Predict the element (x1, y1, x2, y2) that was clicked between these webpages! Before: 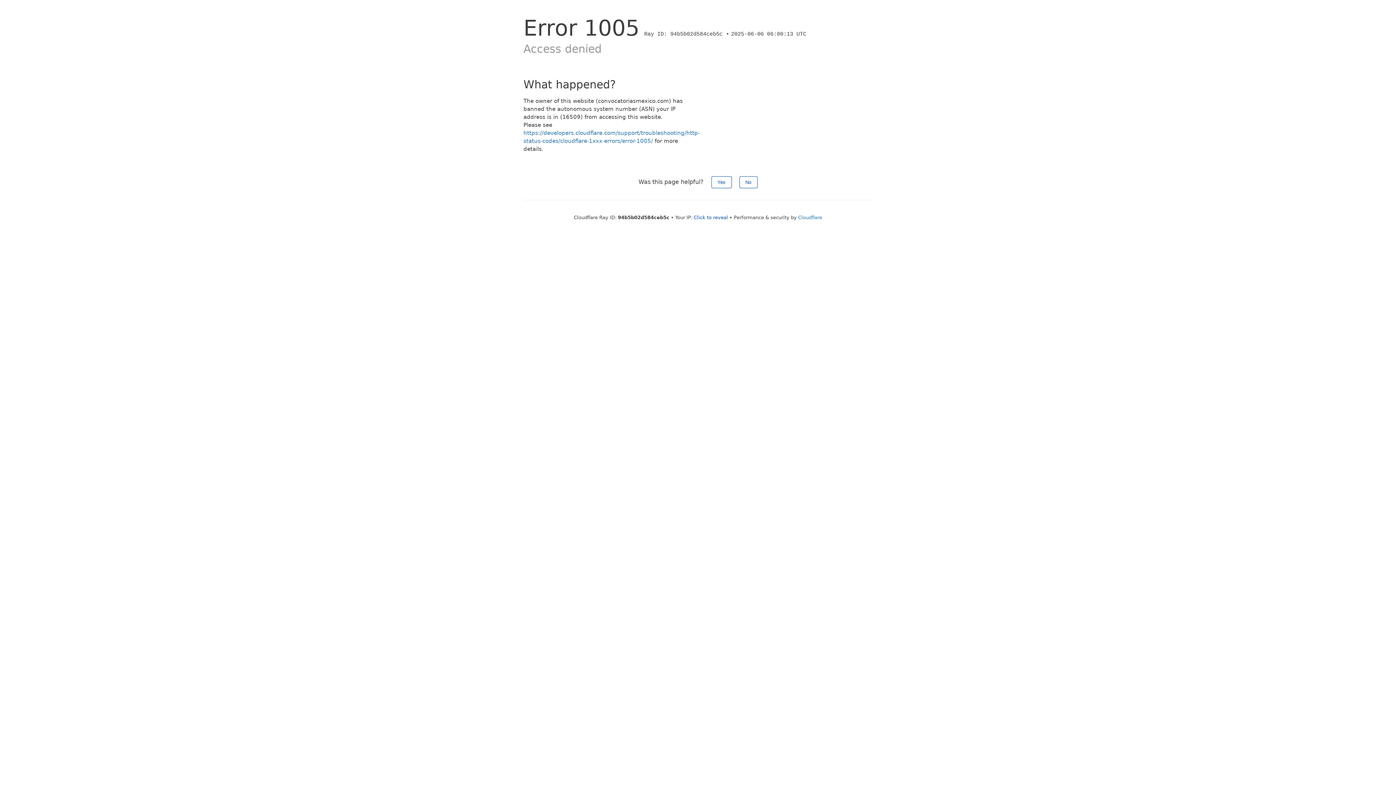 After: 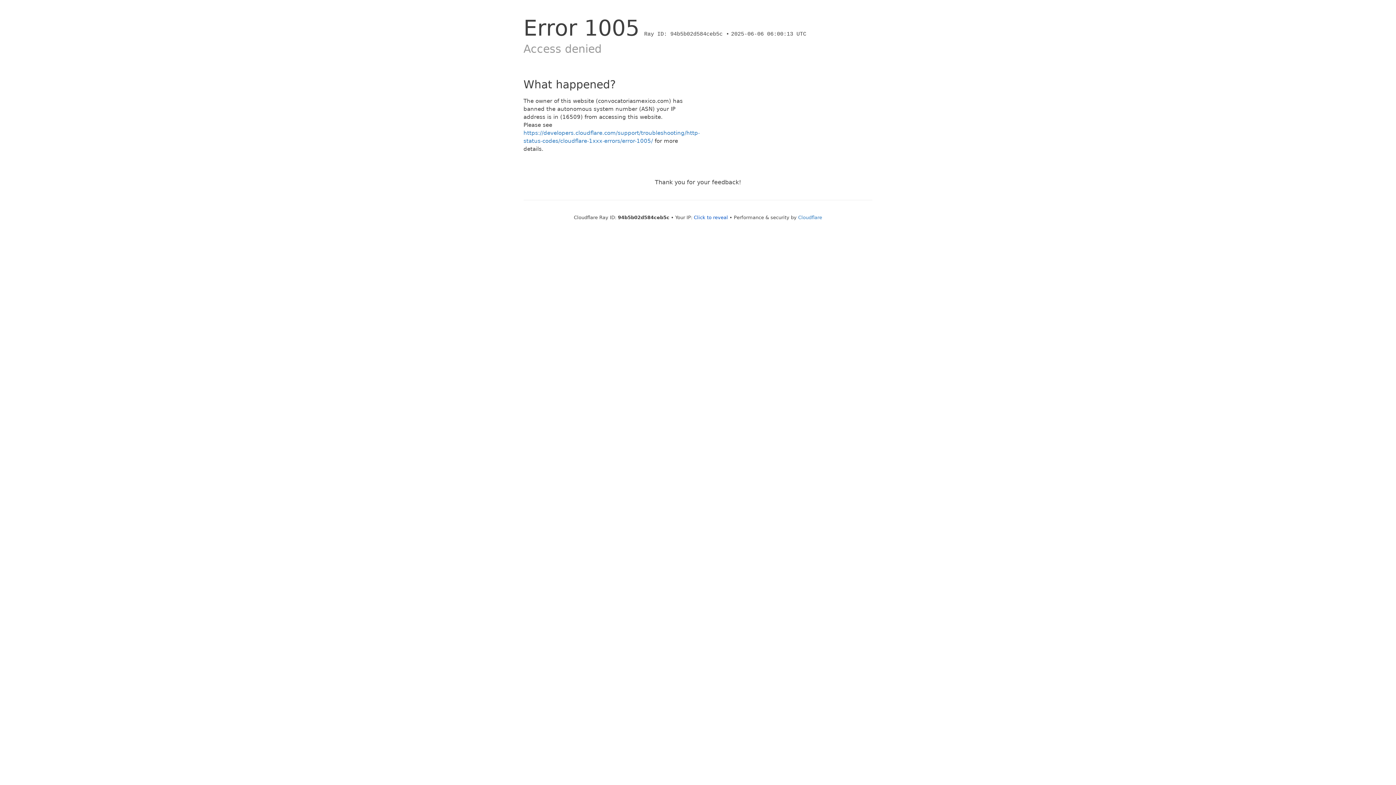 Action: label: Yes bbox: (711, 176, 731, 188)